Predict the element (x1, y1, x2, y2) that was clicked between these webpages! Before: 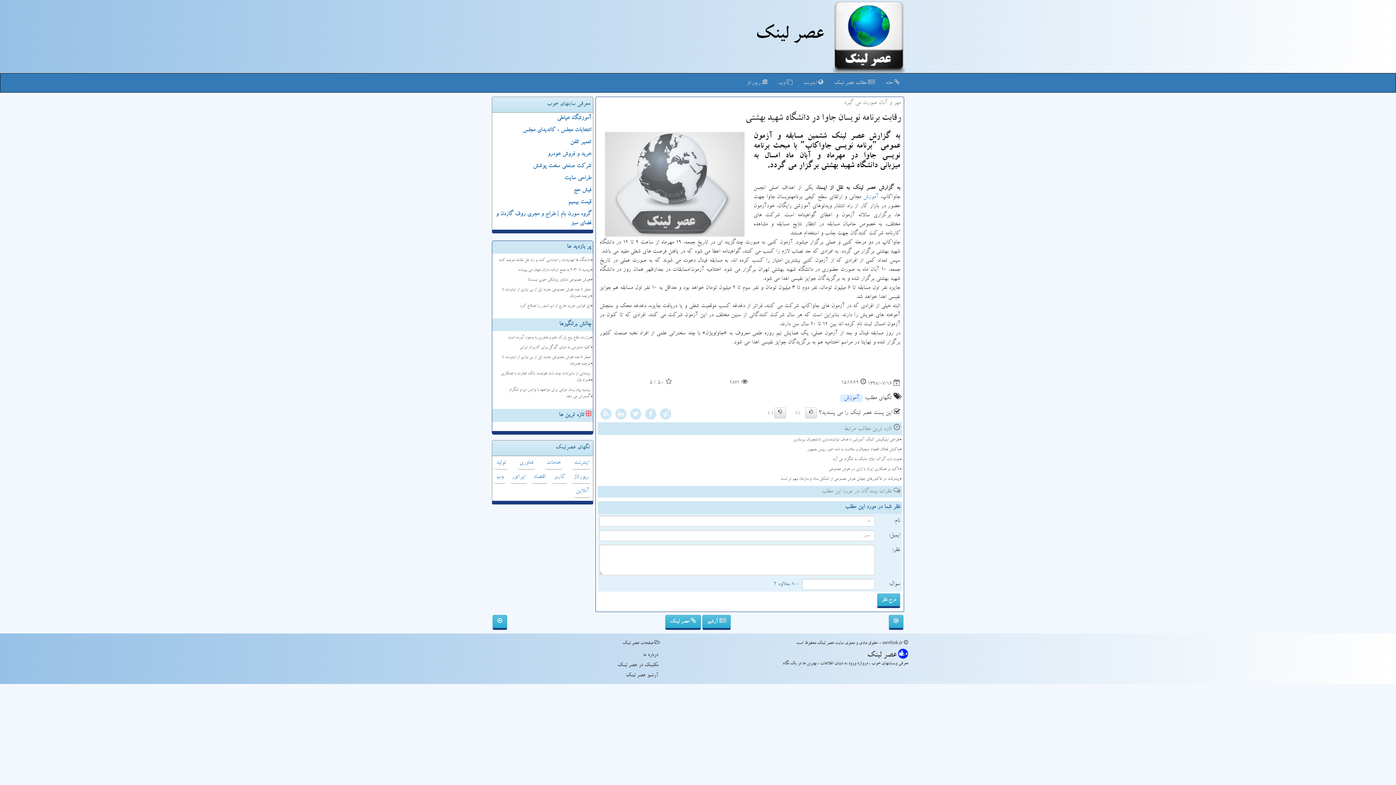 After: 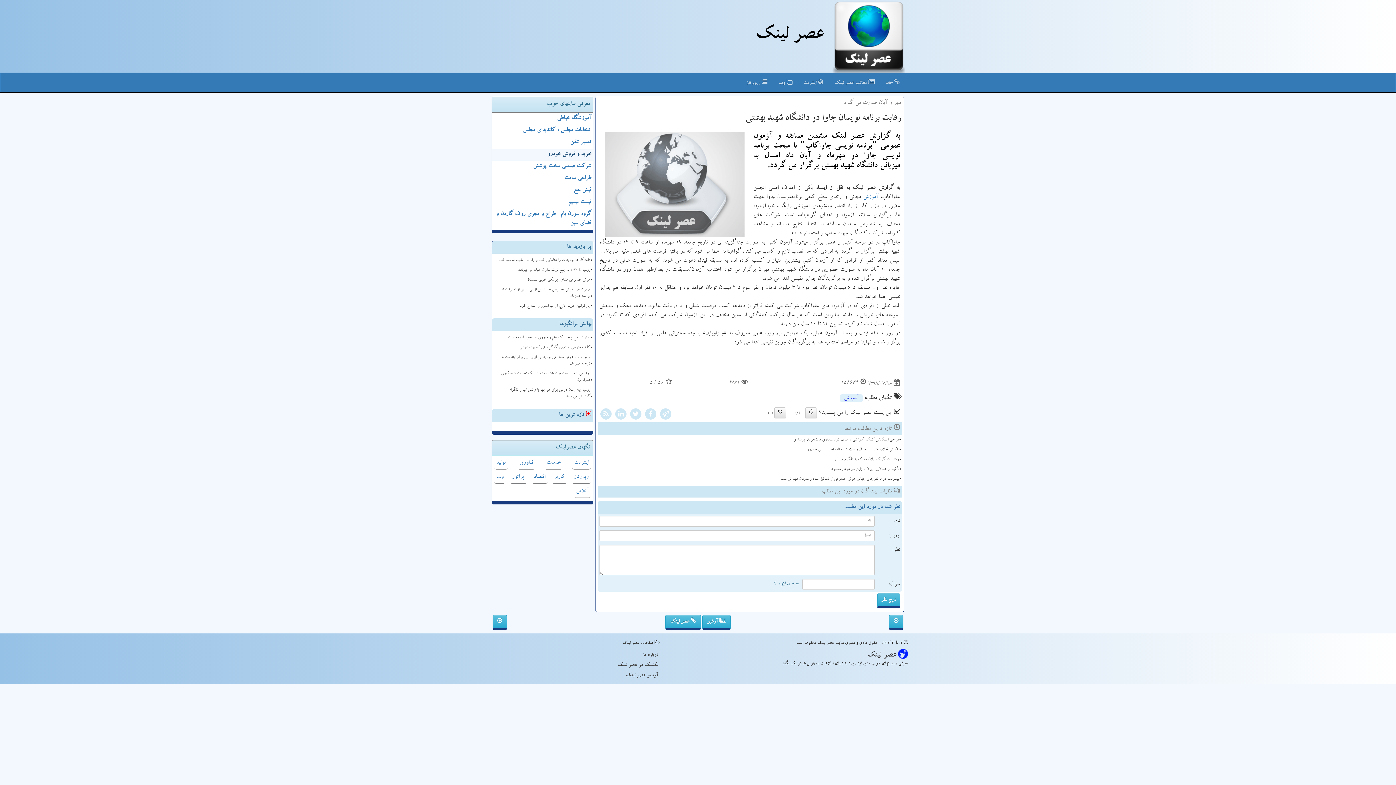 Action: bbox: (492, 148, 593, 160) label: خرید و فروش خودرو